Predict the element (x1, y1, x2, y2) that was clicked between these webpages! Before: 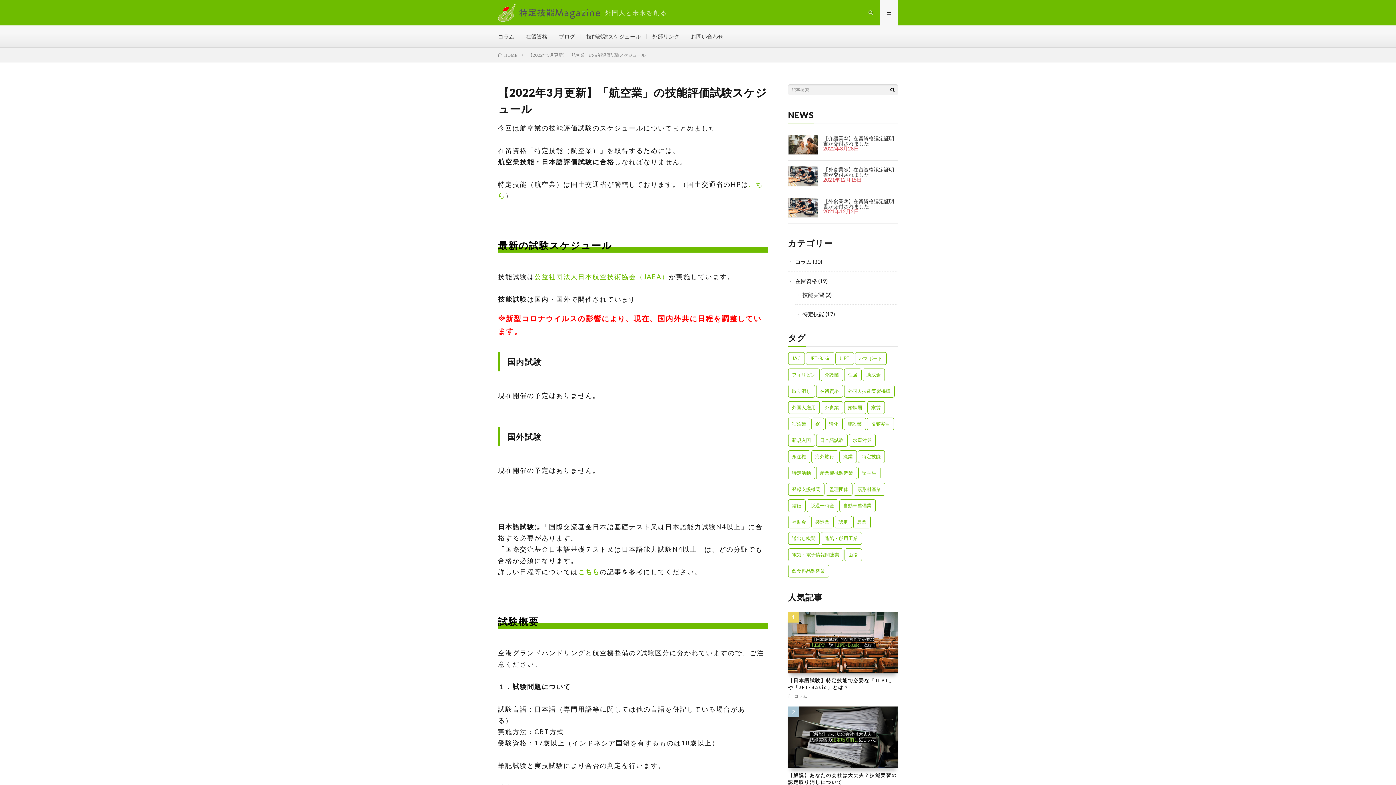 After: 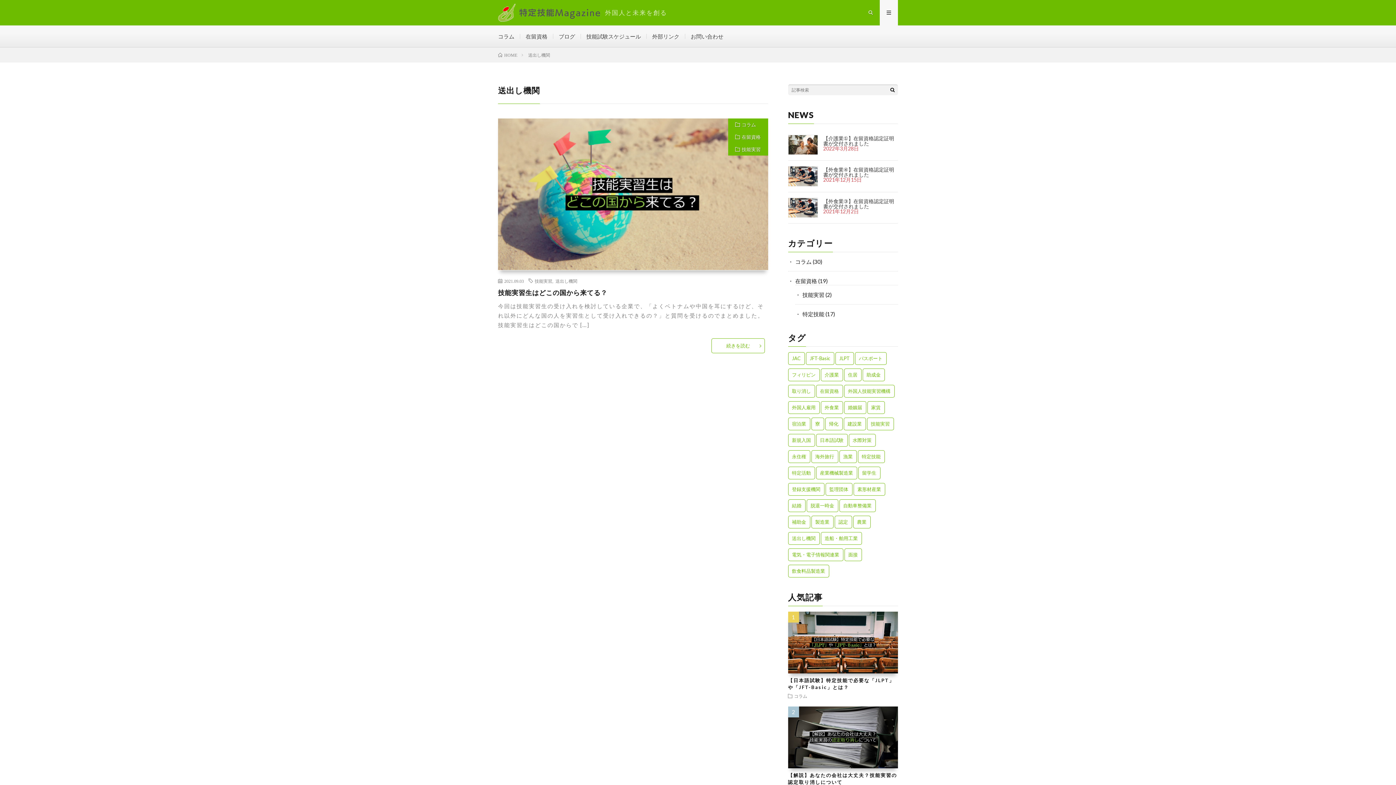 Action: label: 送出し機関 (1個の項目) bbox: (788, 532, 819, 545)